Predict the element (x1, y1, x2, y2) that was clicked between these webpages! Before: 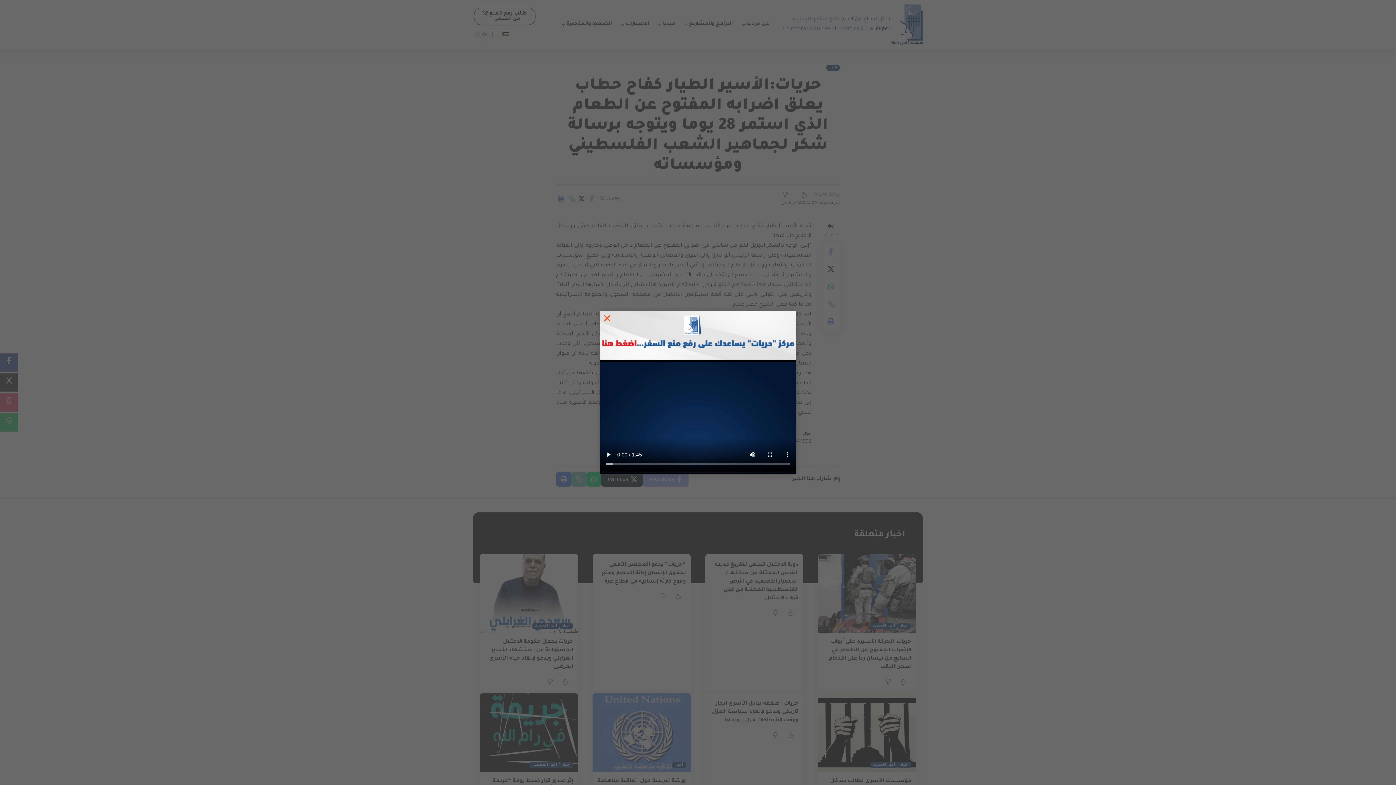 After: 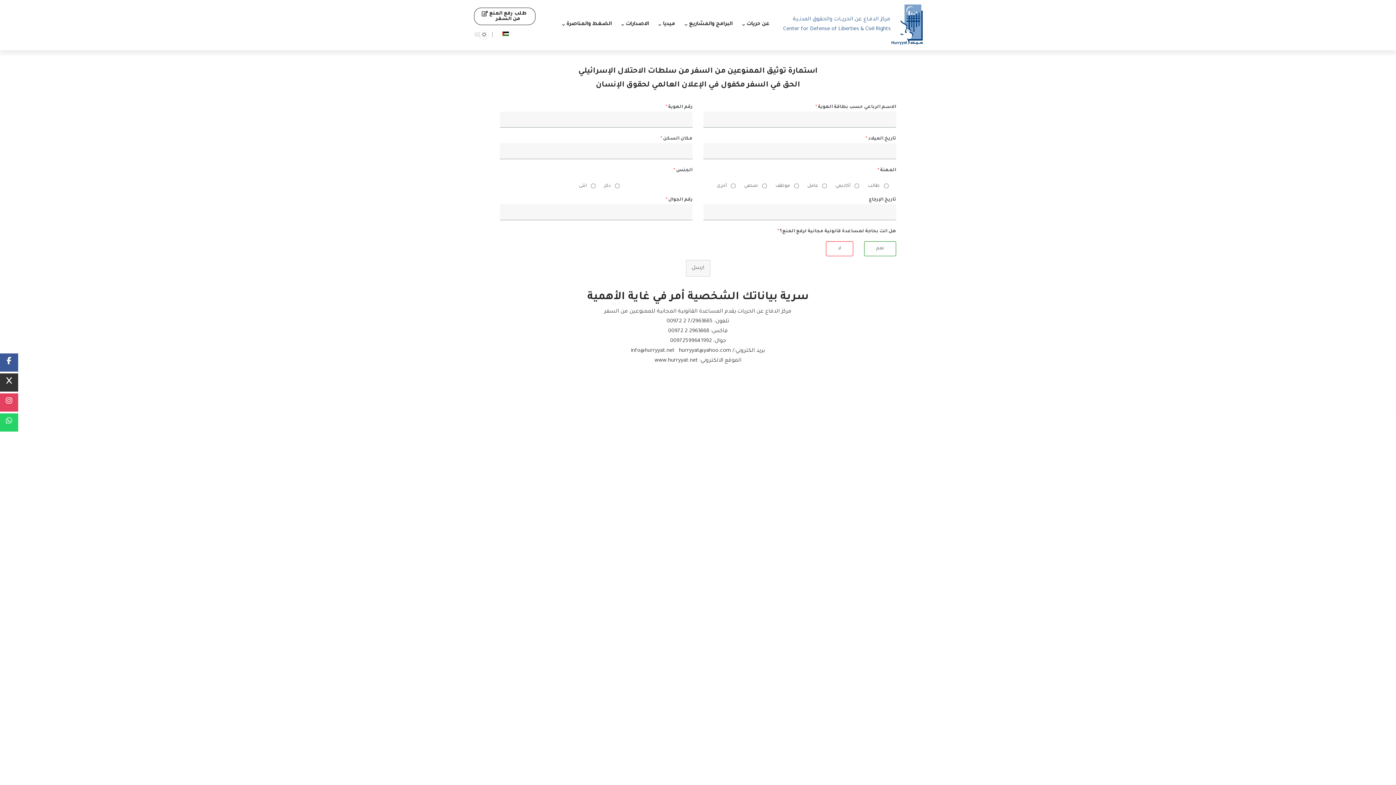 Action: bbox: (600, 310, 796, 360) label:  